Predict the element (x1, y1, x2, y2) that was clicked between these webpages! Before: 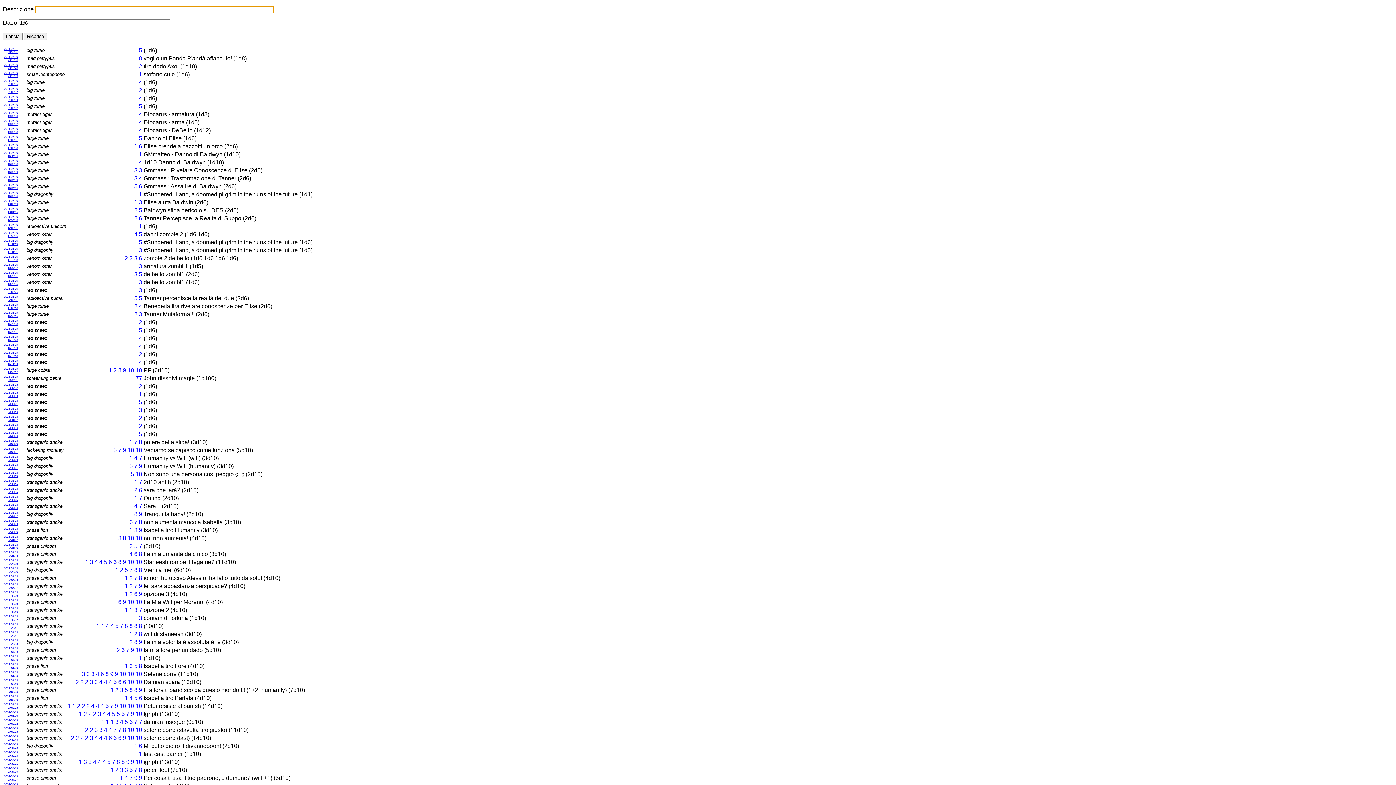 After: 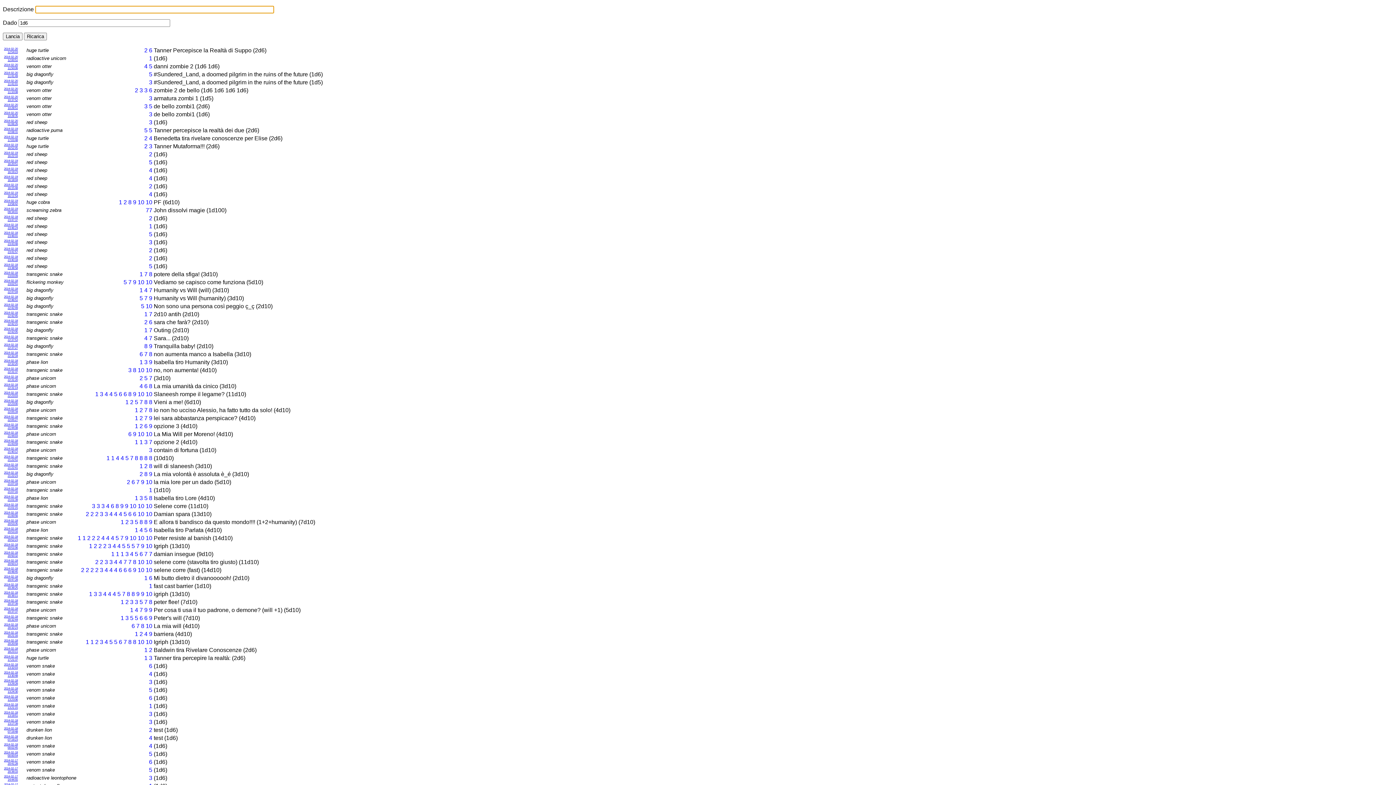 Action: bbox: (4, 215, 17, 221) label: 2014-02-20
12:54:03